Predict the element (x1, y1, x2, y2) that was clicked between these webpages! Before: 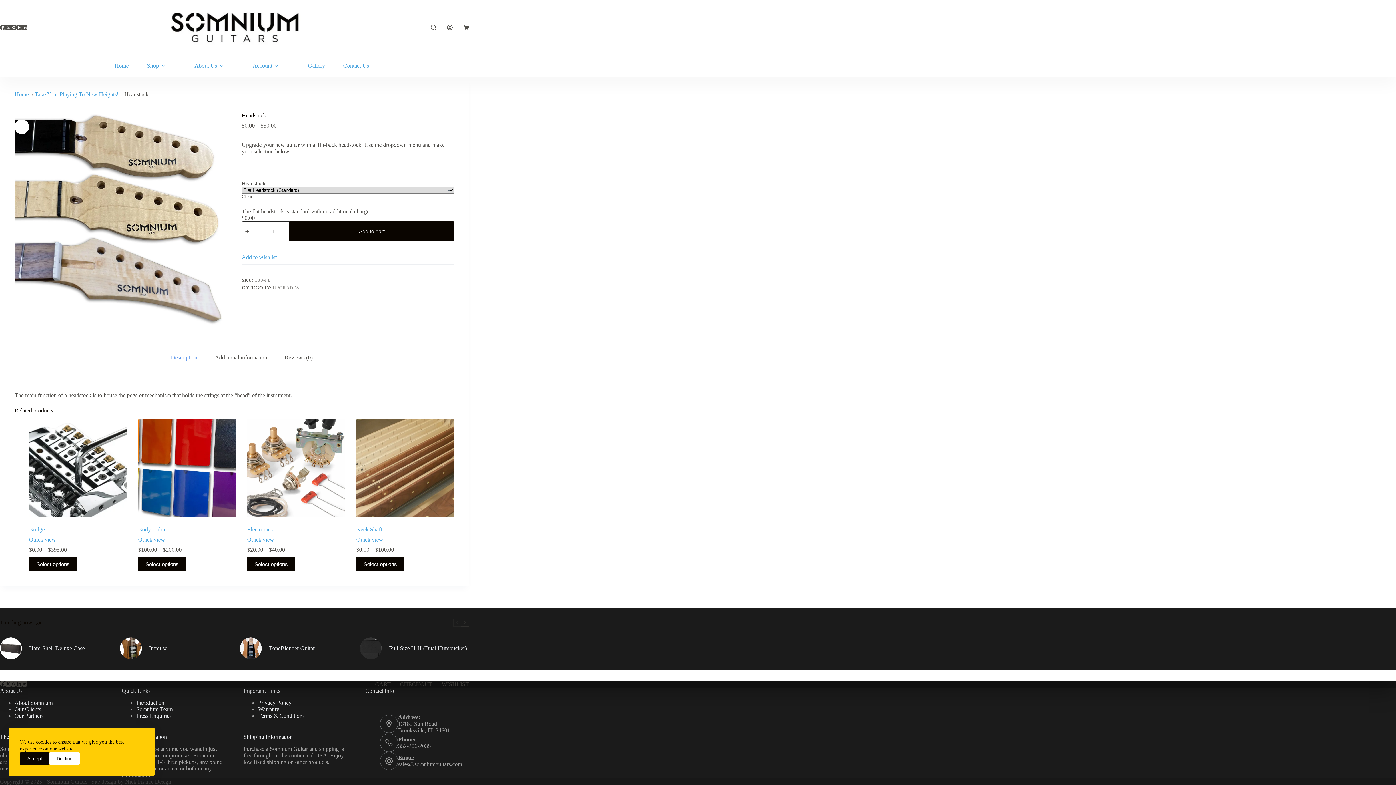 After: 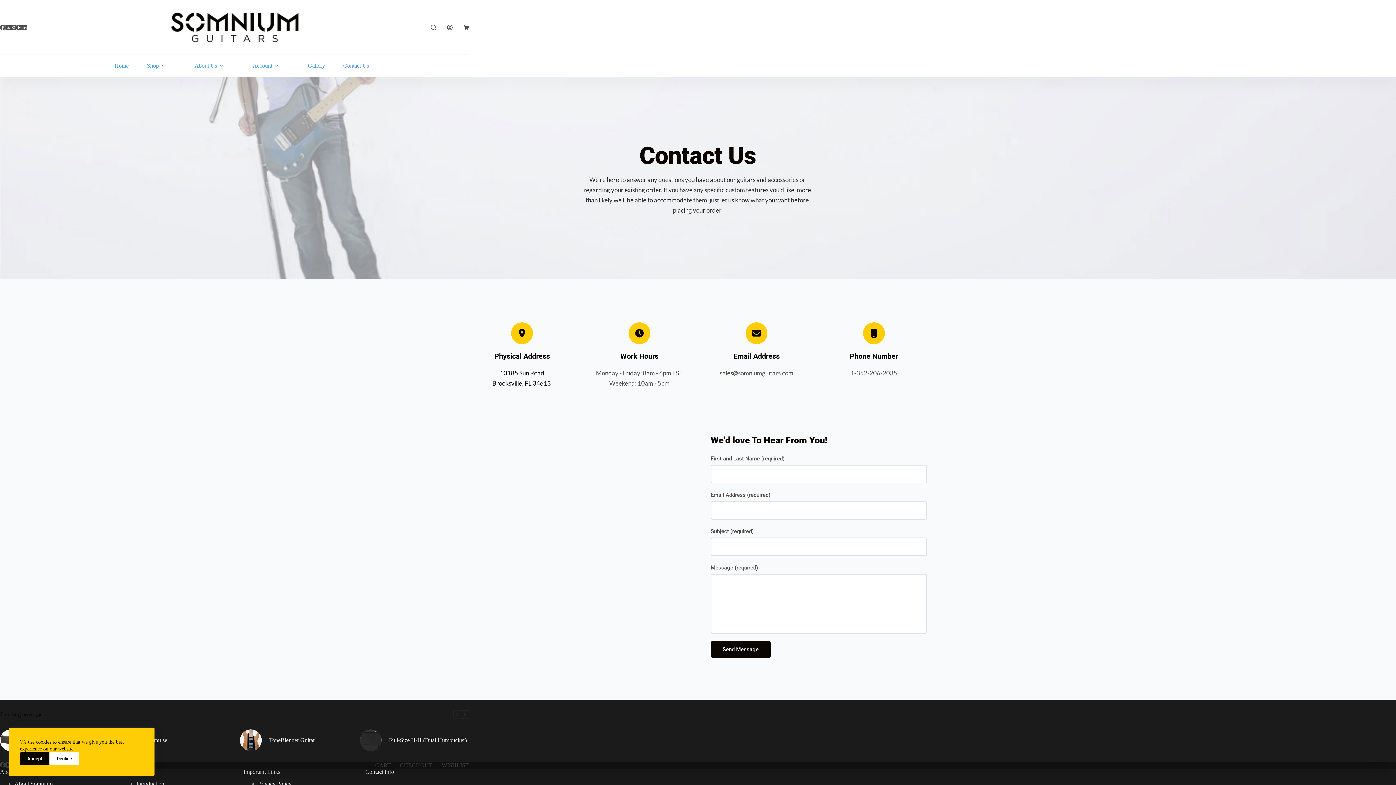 Action: label: Contact Us bbox: (334, 54, 378, 76)